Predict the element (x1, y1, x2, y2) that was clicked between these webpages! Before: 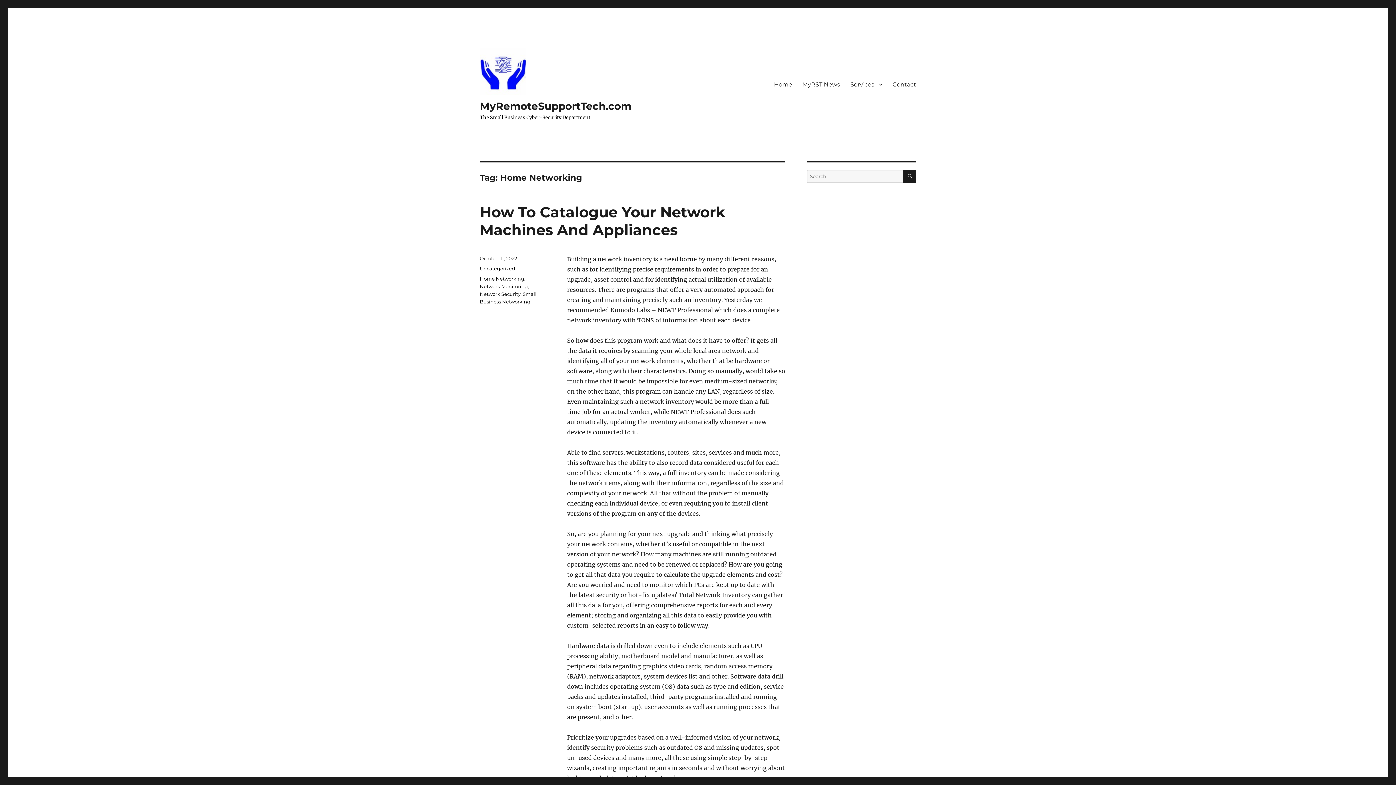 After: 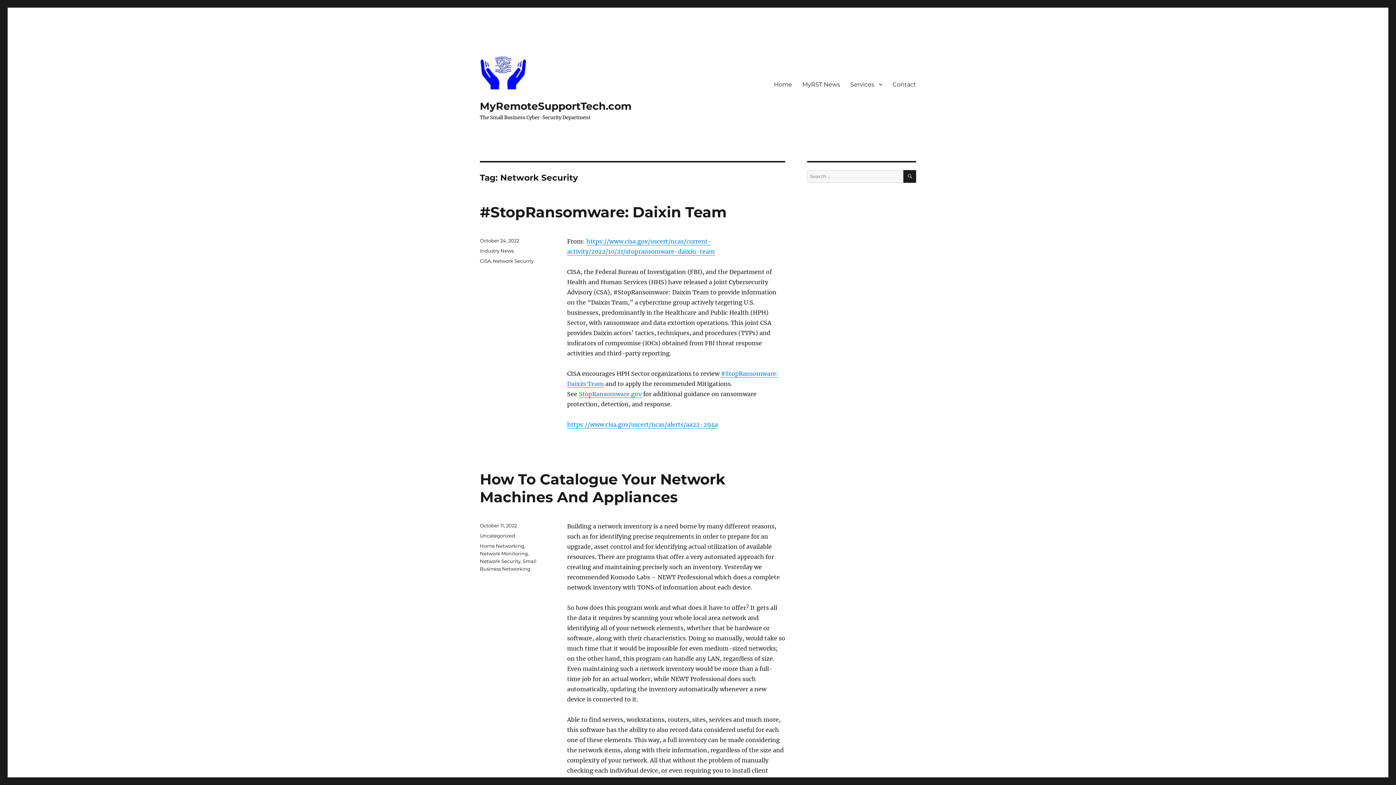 Action: label: Network Security bbox: (480, 291, 520, 297)